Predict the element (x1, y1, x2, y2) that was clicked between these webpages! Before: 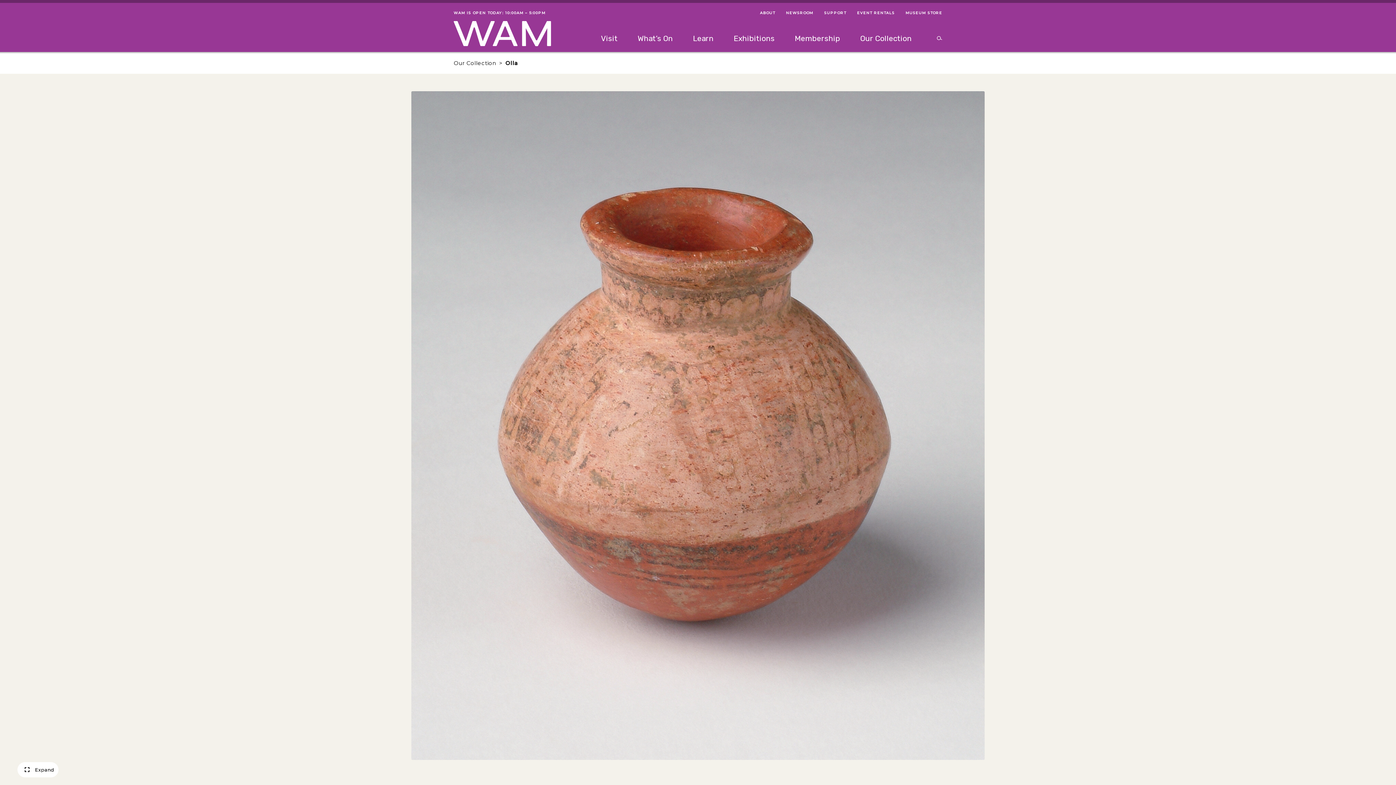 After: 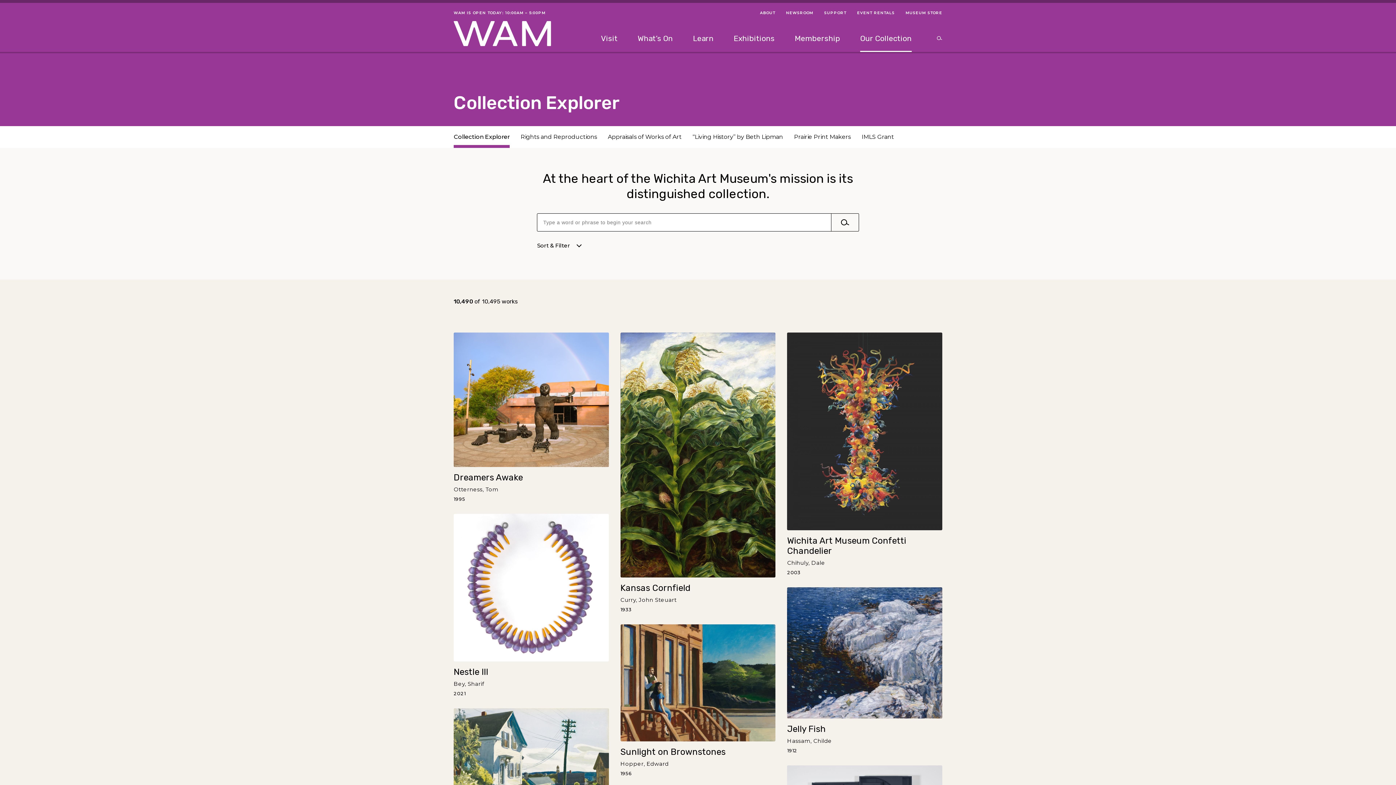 Action: label: Our Collection bbox: (453, 59, 496, 66)